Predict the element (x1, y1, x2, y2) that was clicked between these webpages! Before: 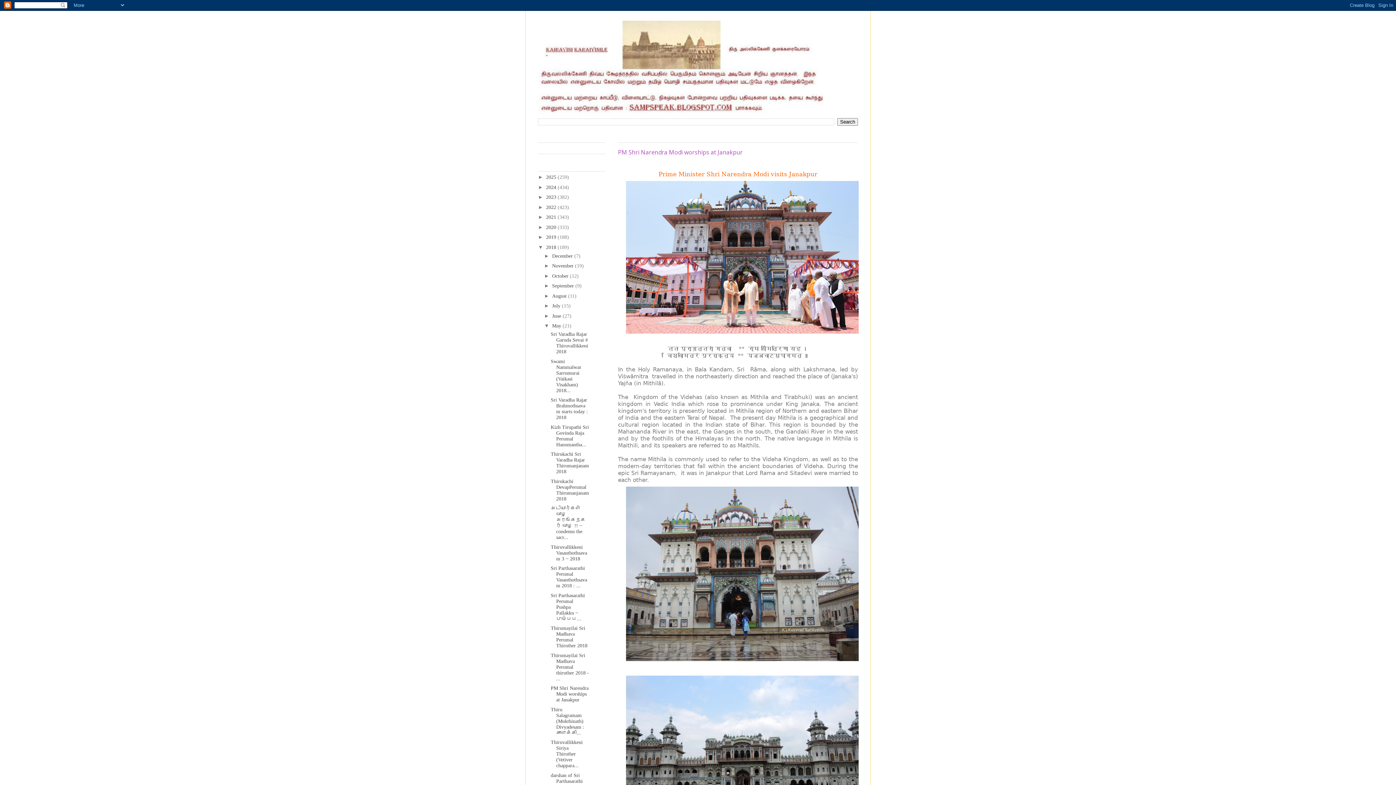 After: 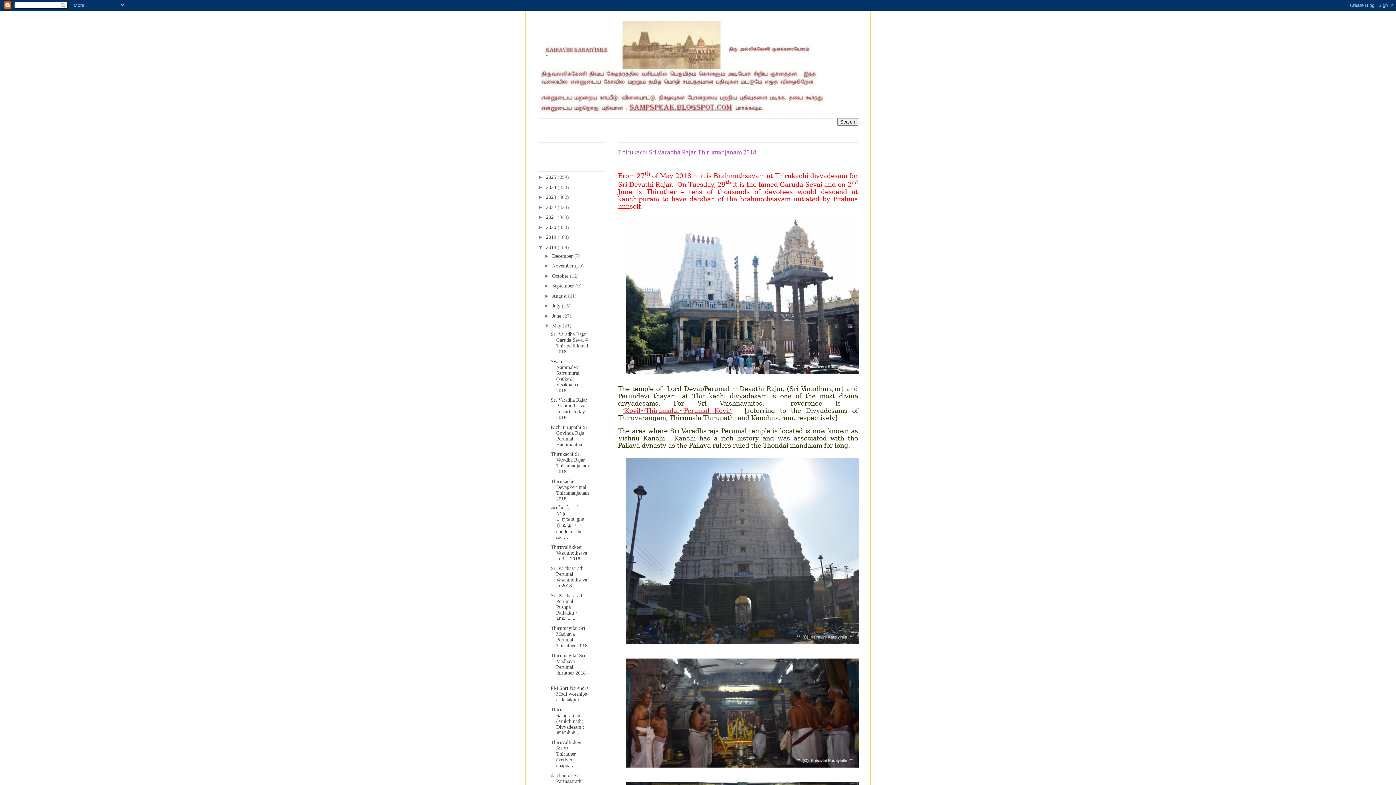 Action: label: Thirukachi Sri Varadha Rajar Thirumanjanam 2018 bbox: (550, 451, 589, 474)